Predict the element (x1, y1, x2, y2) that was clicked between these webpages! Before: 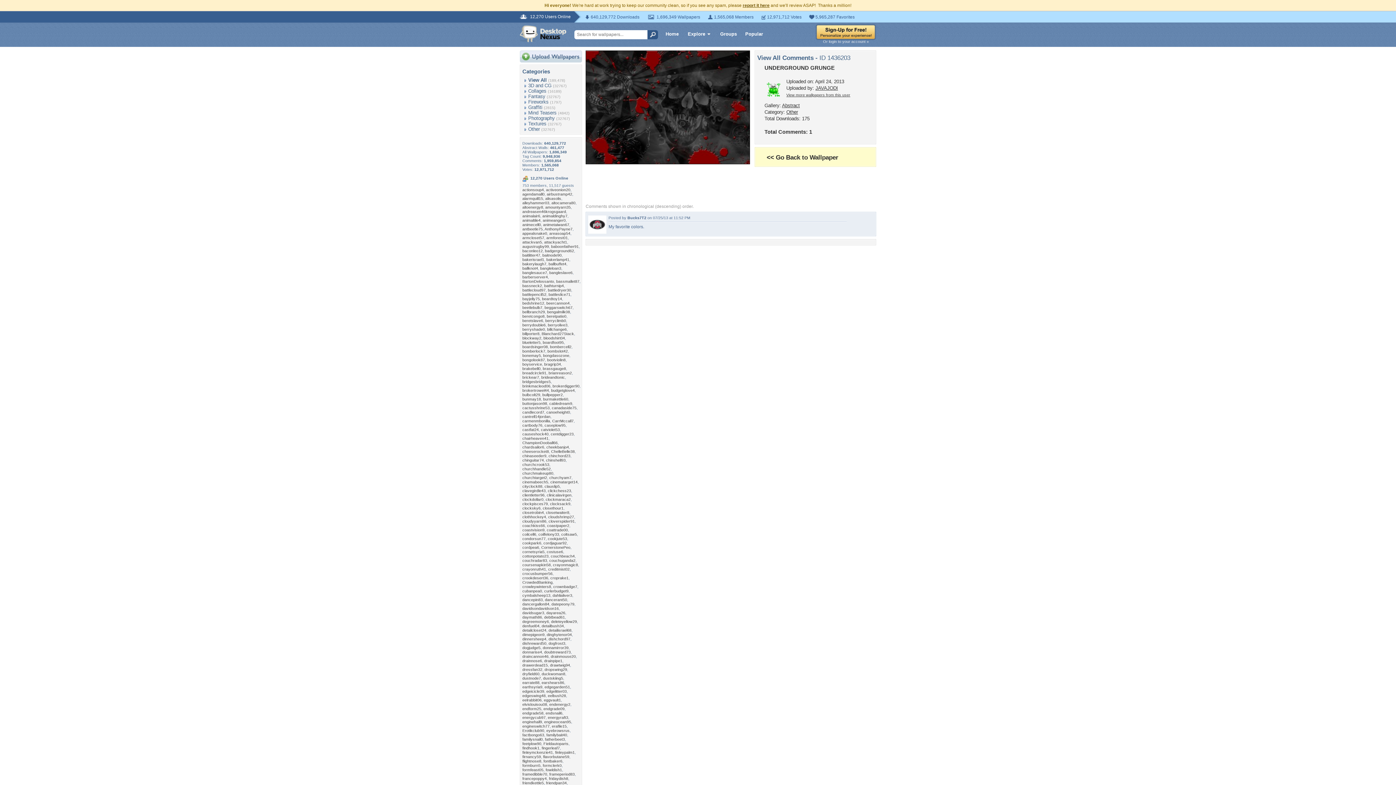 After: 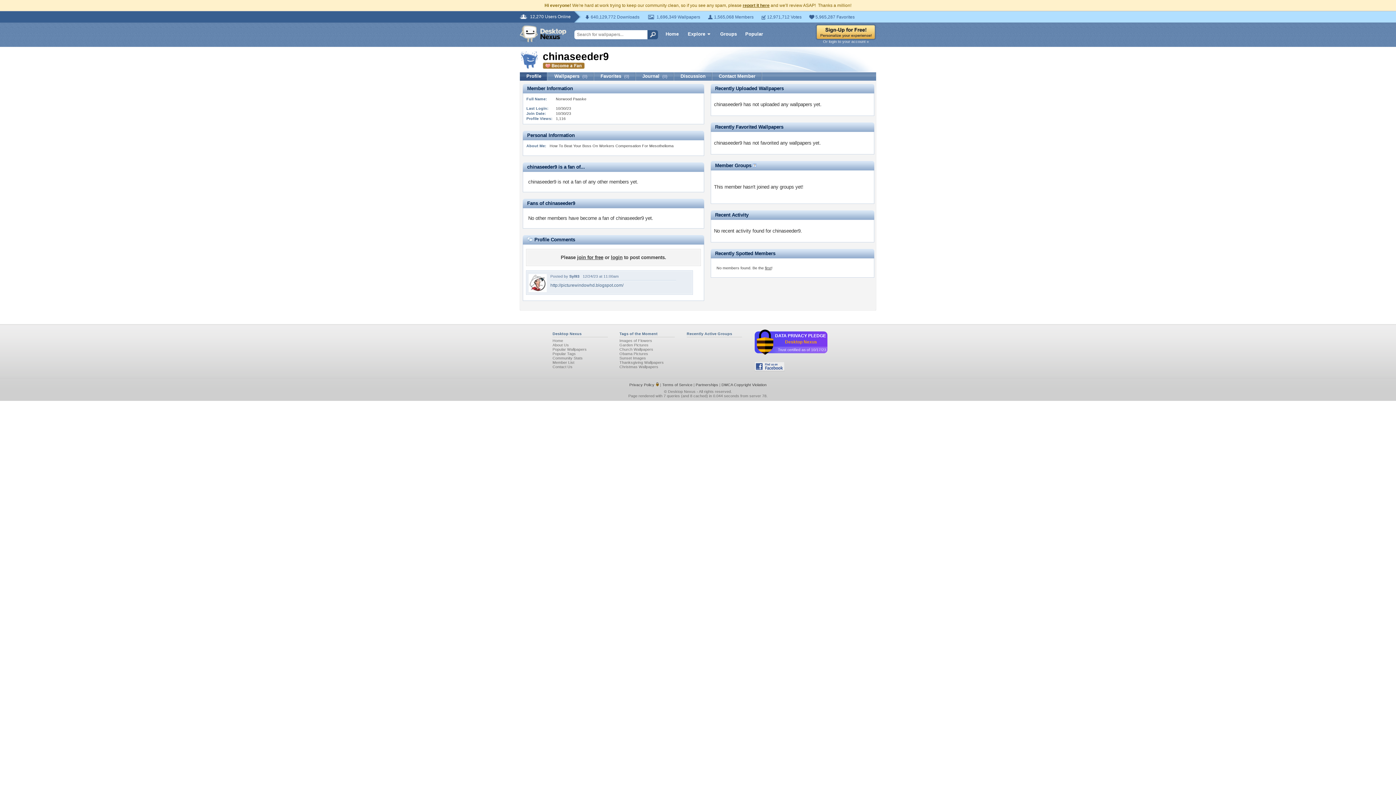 Action: bbox: (522, 453, 546, 458) label: chinaseeder9